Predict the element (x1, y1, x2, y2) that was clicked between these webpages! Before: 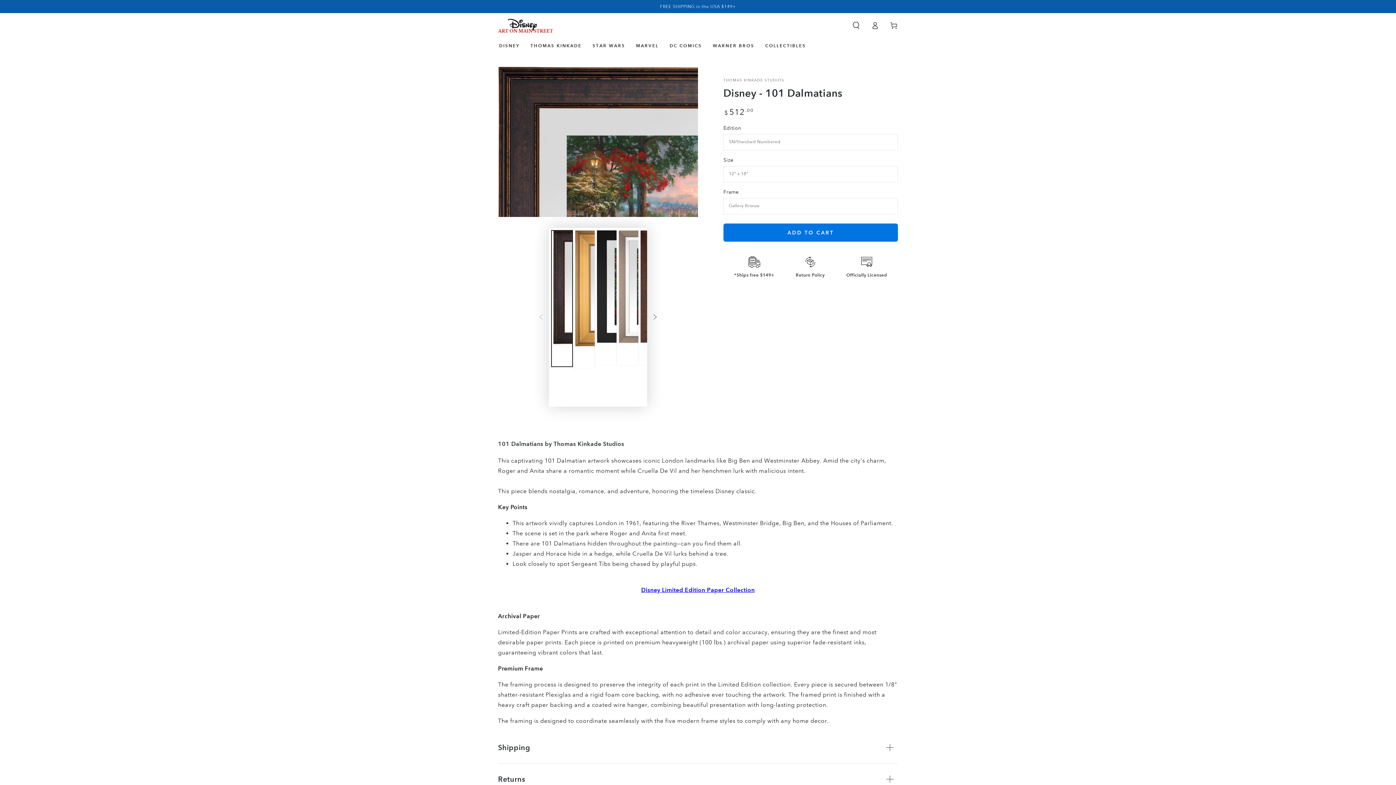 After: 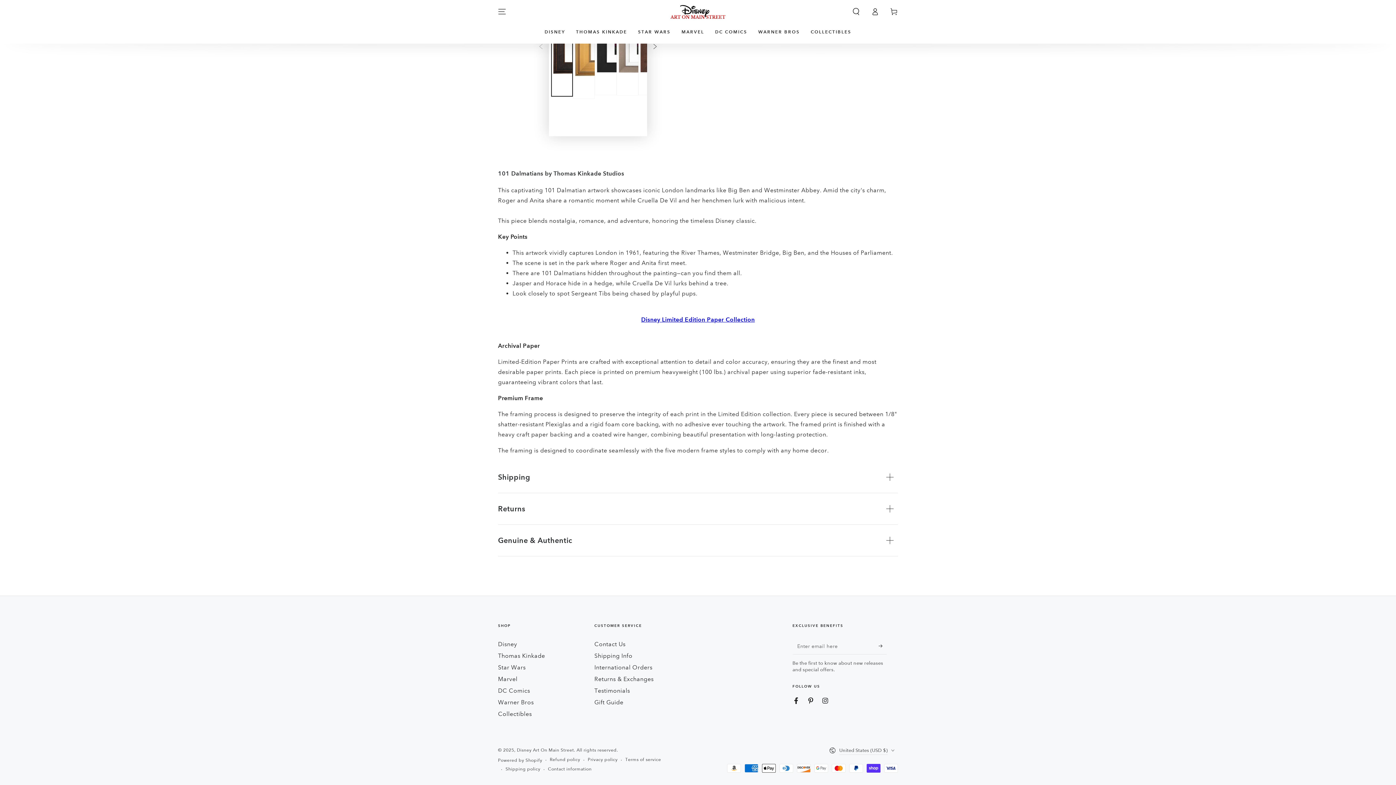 Action: label: Return Policy bbox: (795, 272, 825, 277)